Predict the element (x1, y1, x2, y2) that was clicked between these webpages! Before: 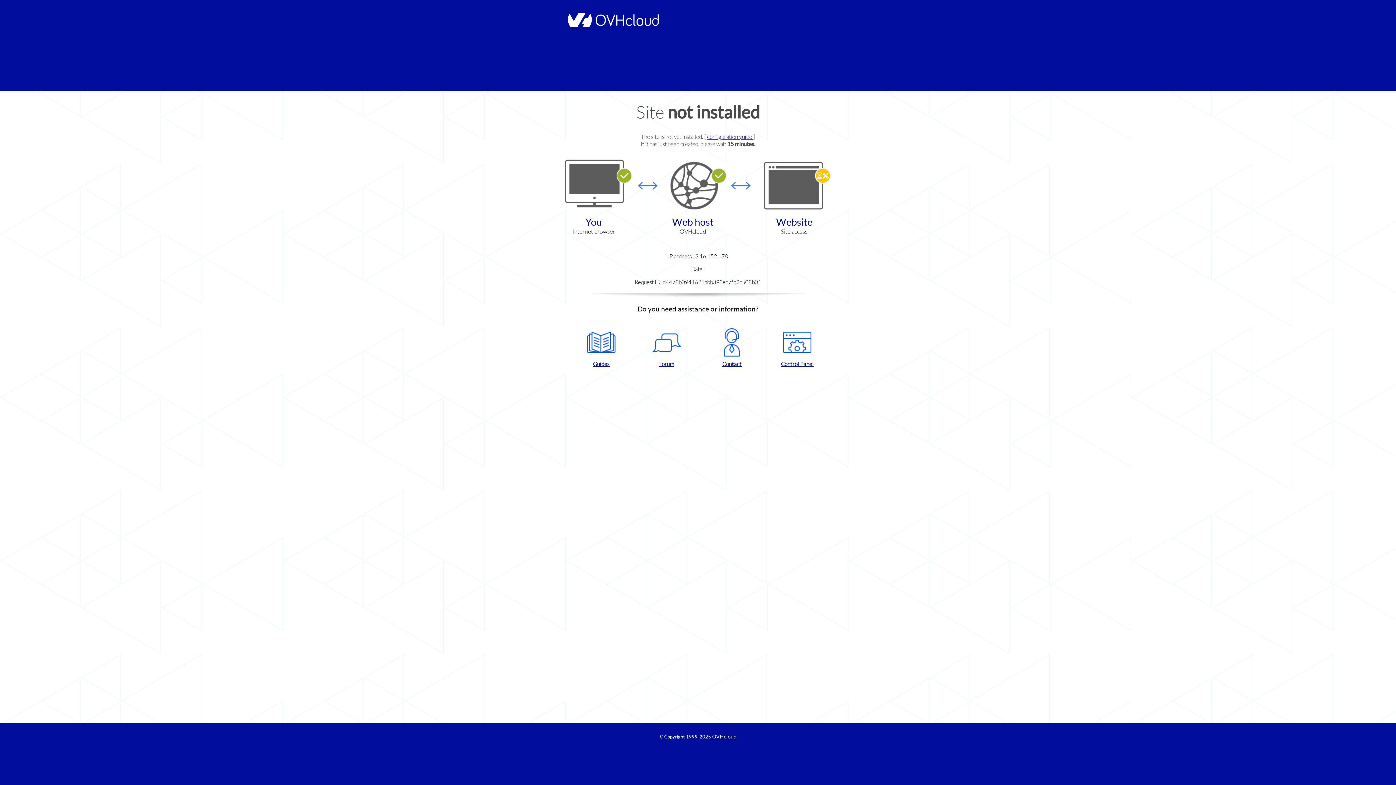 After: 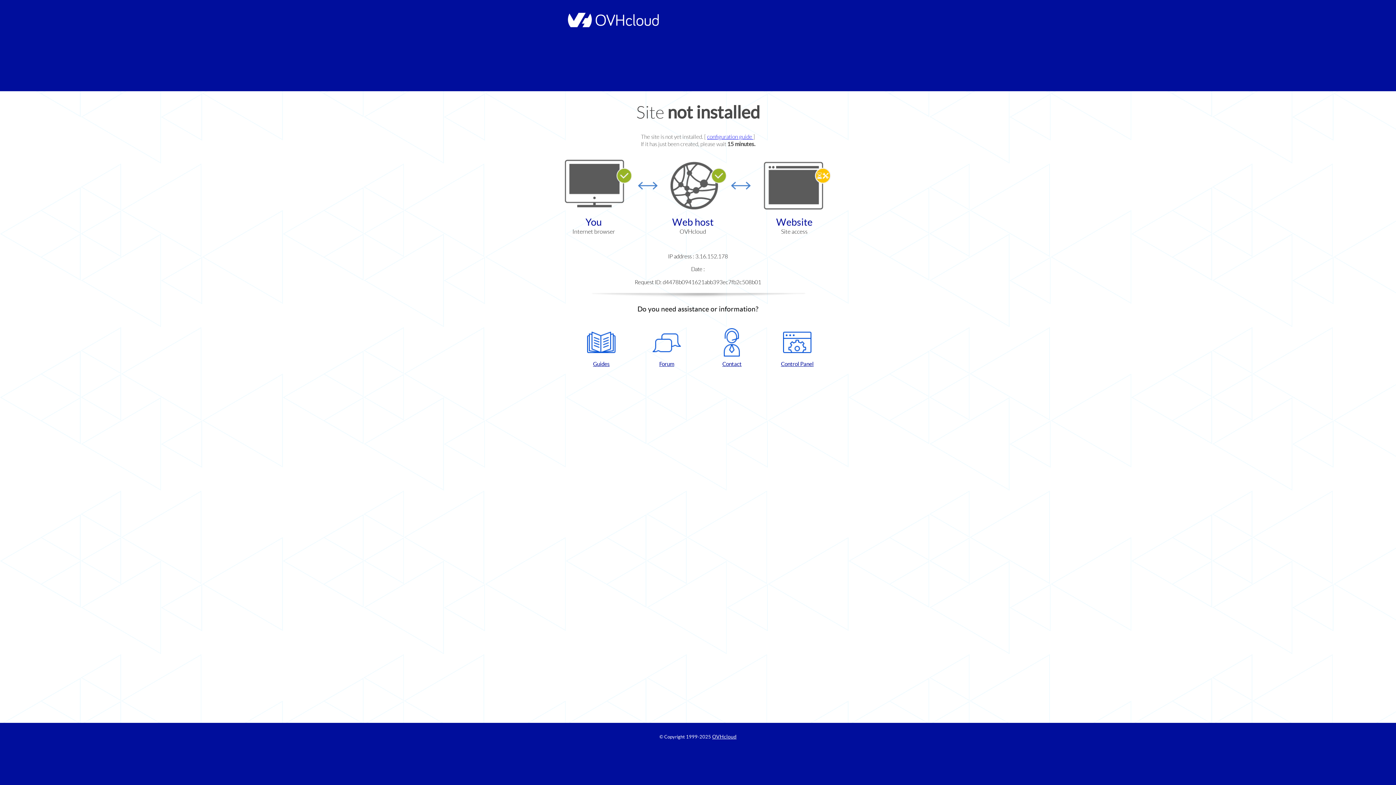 Action: label: Control Panel bbox: (768, 328, 826, 367)